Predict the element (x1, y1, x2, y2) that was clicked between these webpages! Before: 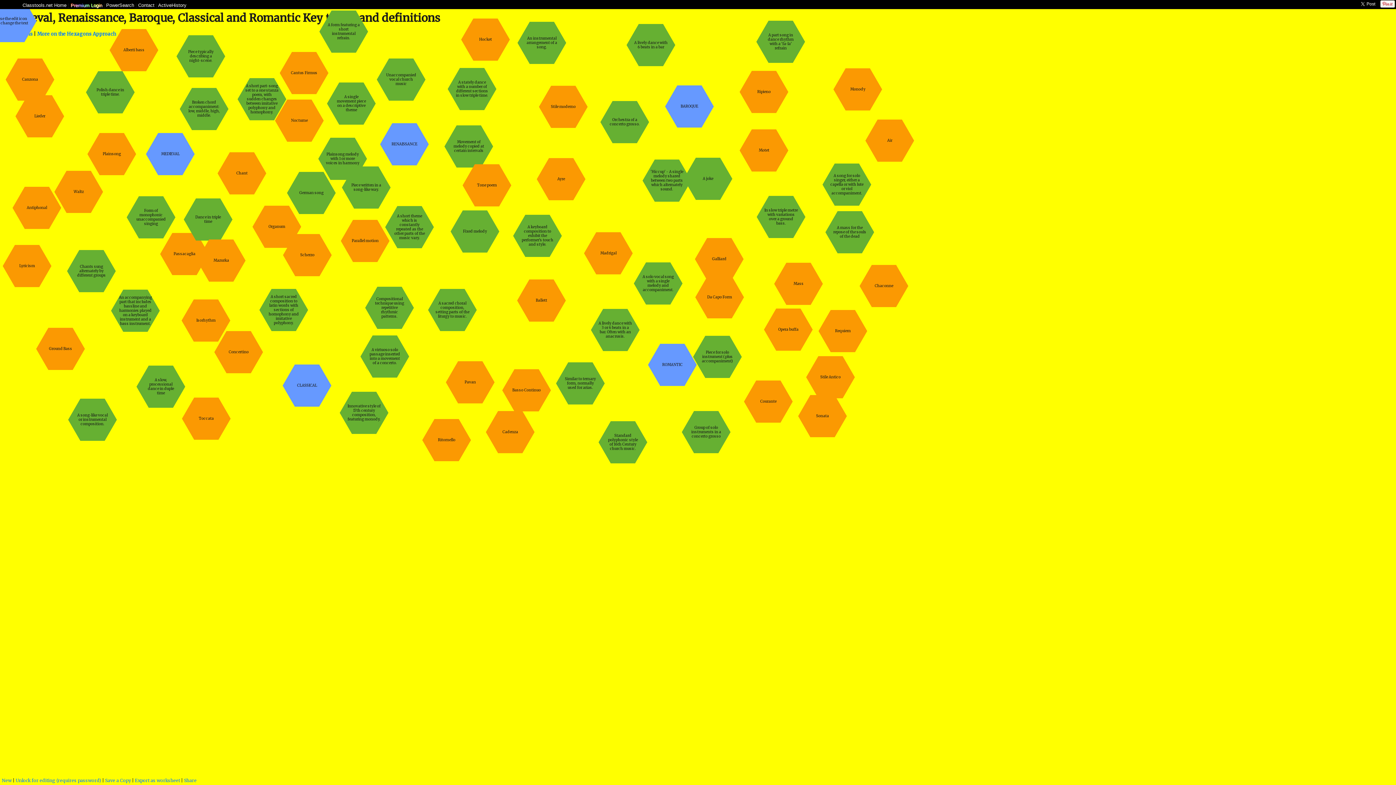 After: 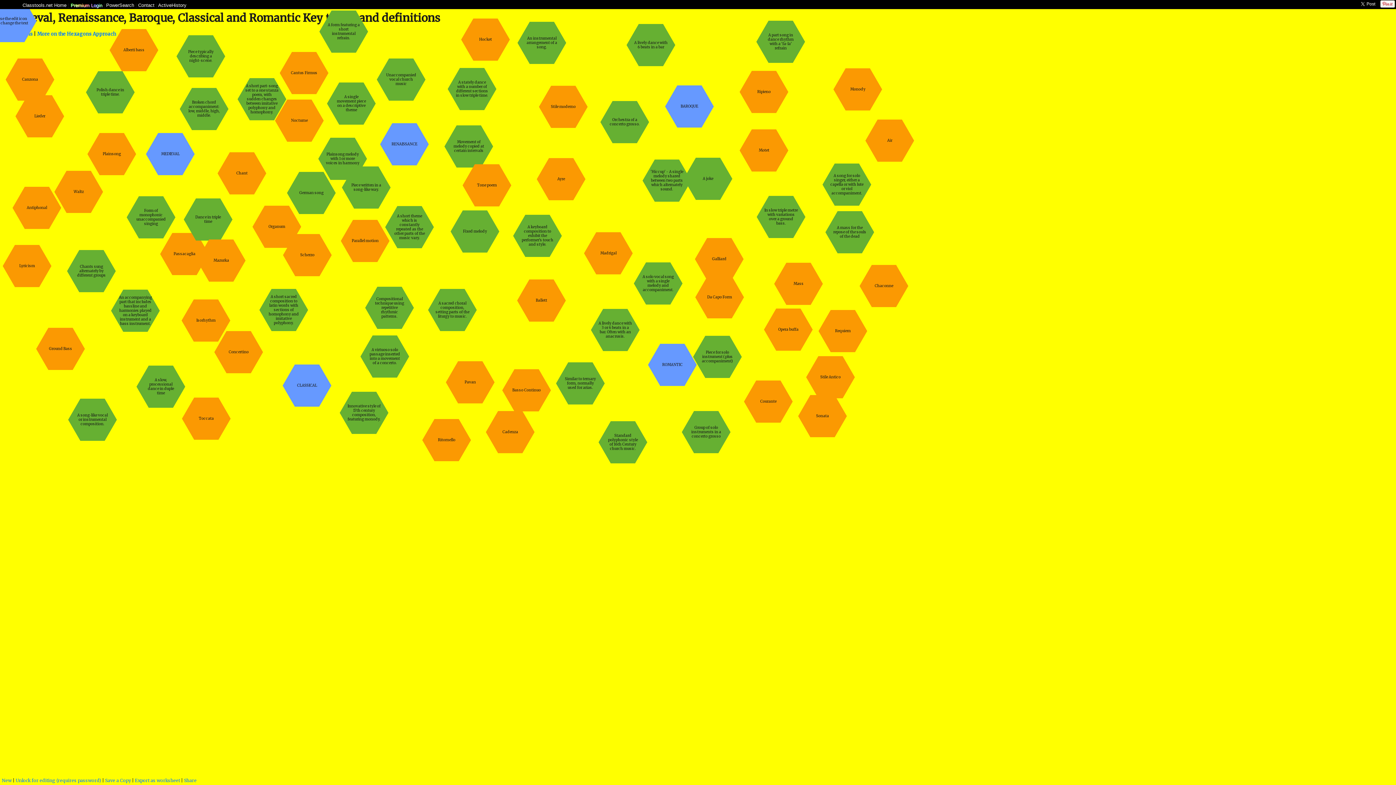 Action: label: More on the Hexagons Approach bbox: (37, 30, 116, 37)